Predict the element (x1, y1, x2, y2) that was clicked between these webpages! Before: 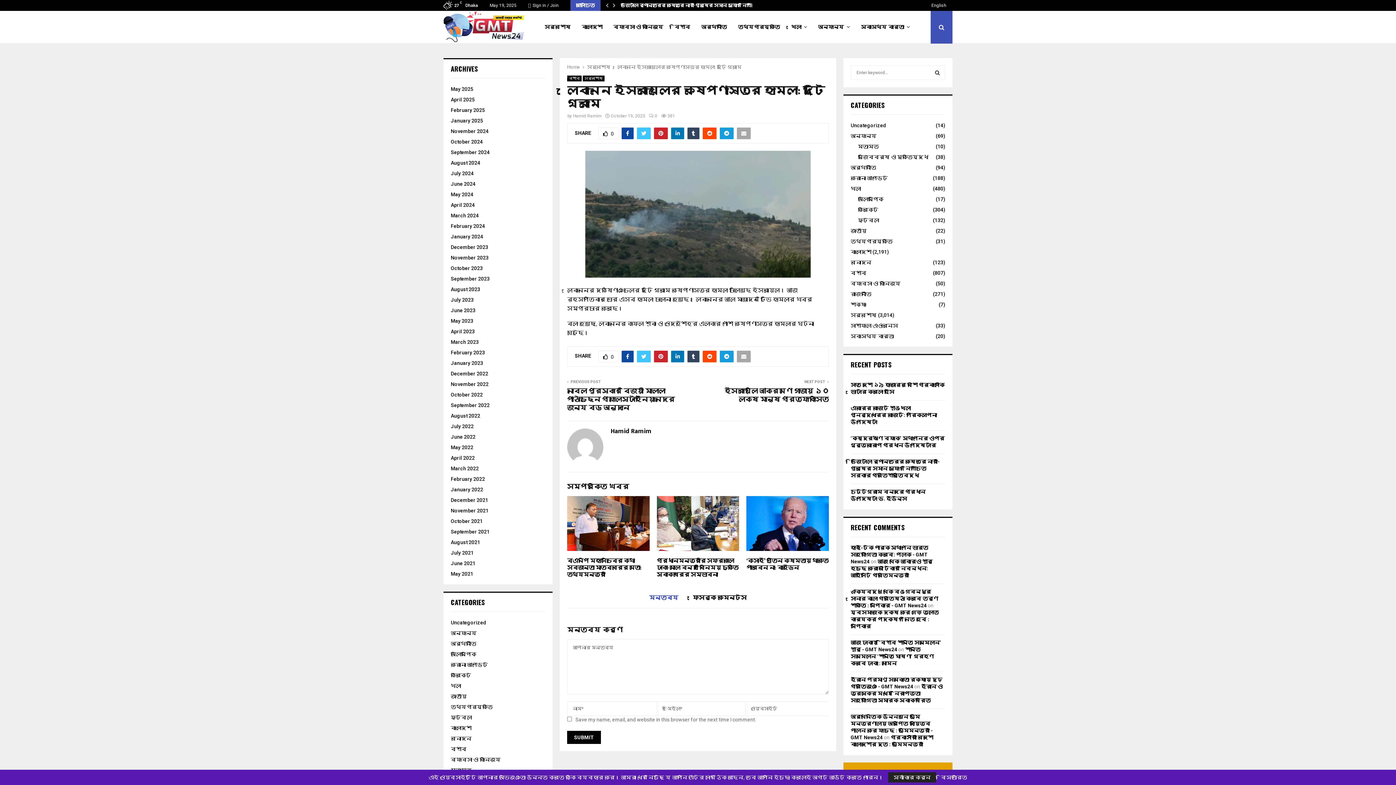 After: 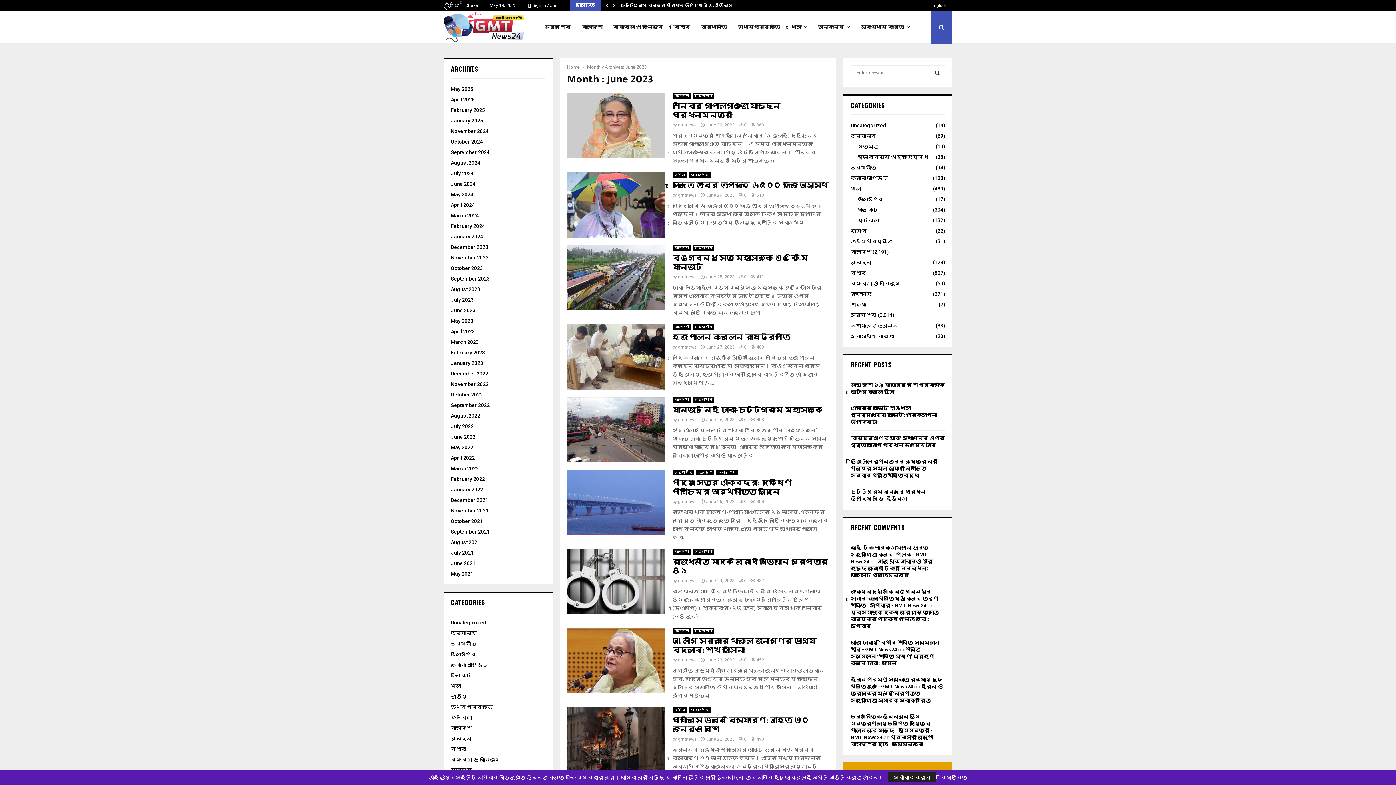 Action: bbox: (450, 307, 475, 313) label: June 2023